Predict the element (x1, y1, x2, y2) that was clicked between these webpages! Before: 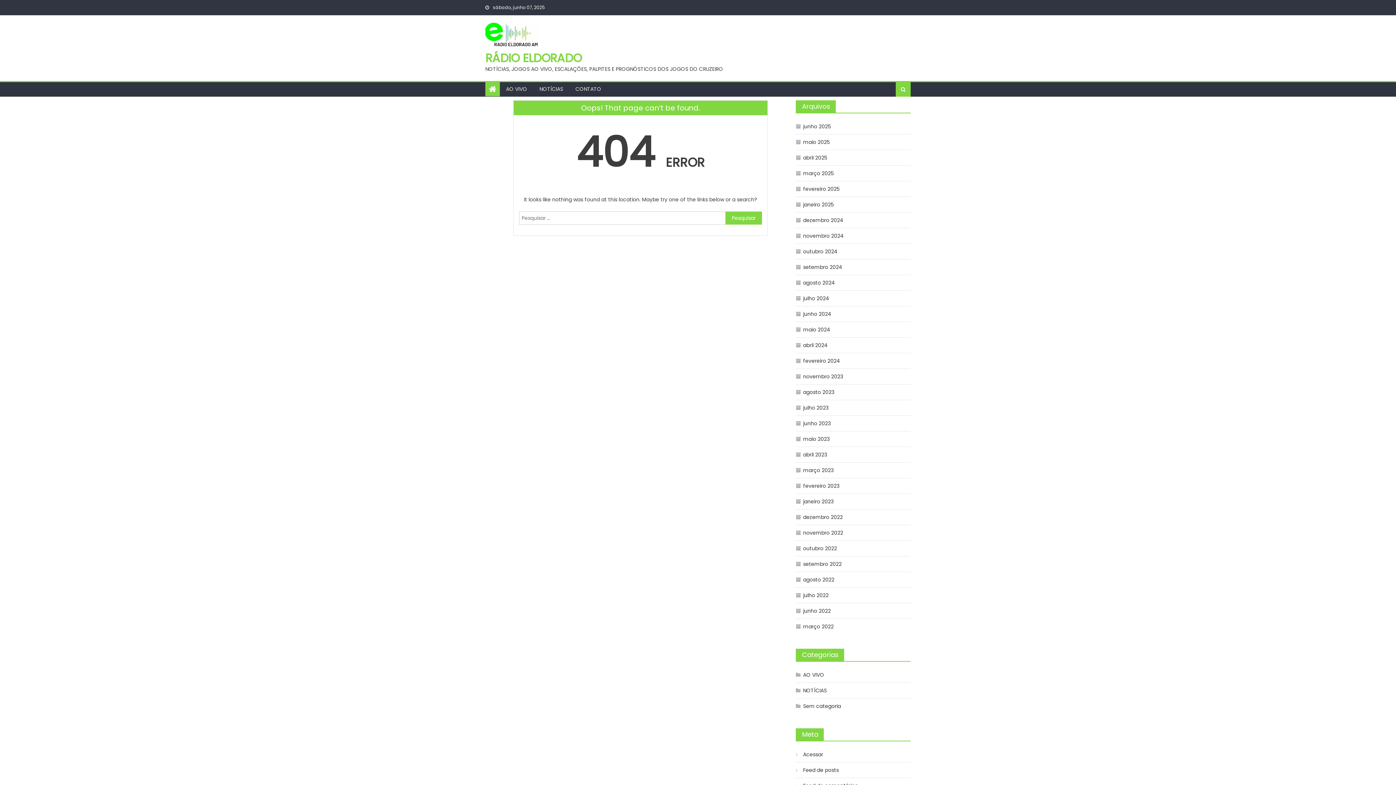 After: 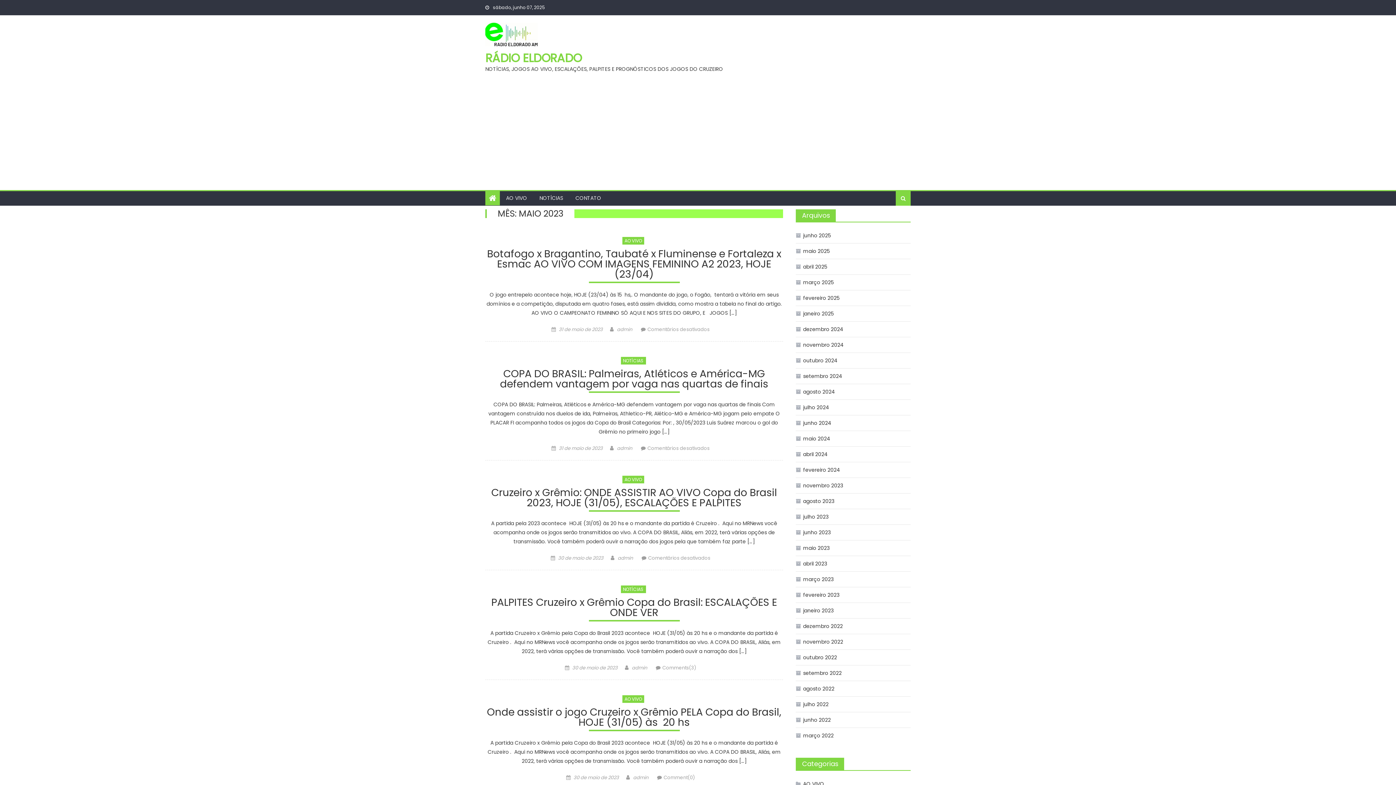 Action: bbox: (796, 433, 829, 445) label: maio 2023